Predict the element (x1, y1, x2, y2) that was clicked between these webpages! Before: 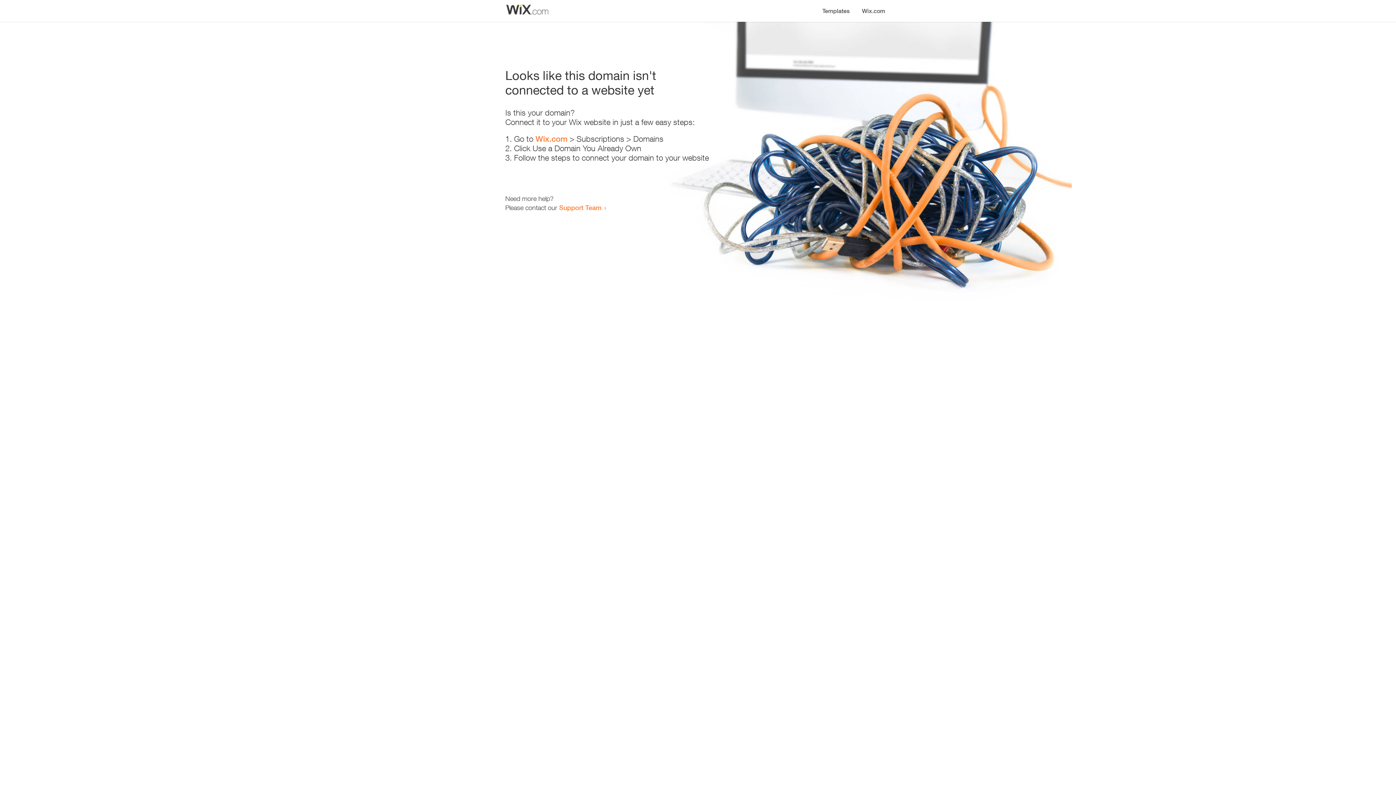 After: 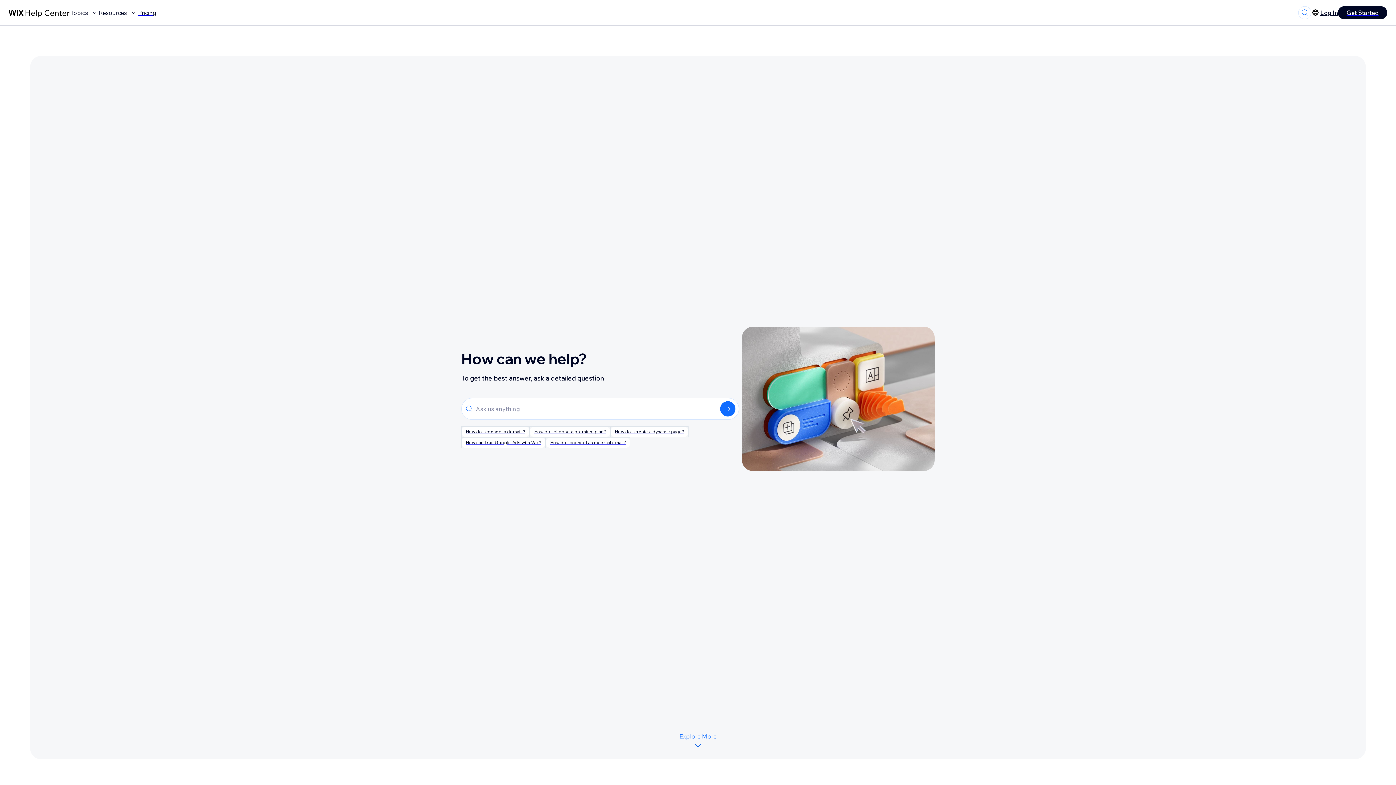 Action: bbox: (559, 203, 601, 211) label: Support Team